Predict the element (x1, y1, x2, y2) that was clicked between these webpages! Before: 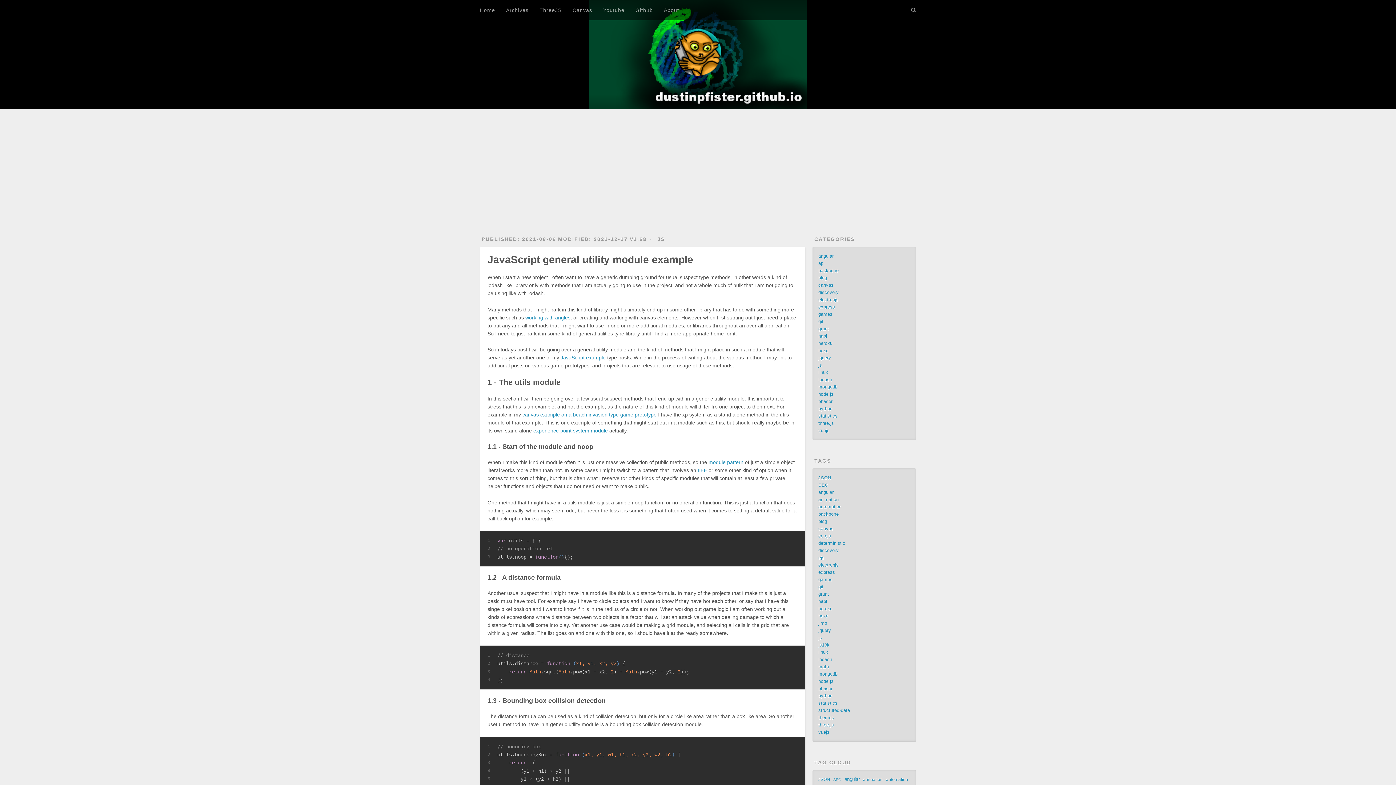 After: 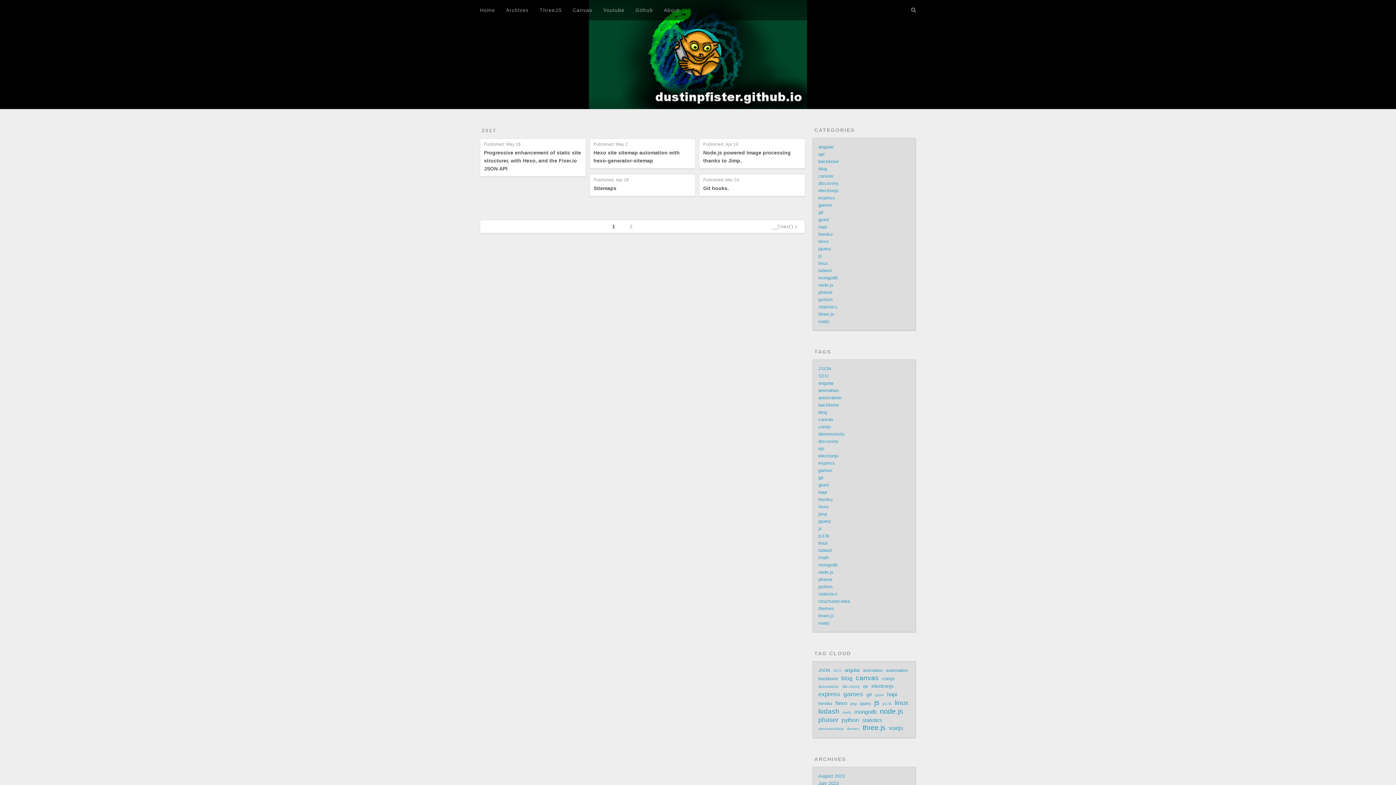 Action: label: automation bbox: (886, 776, 908, 783)